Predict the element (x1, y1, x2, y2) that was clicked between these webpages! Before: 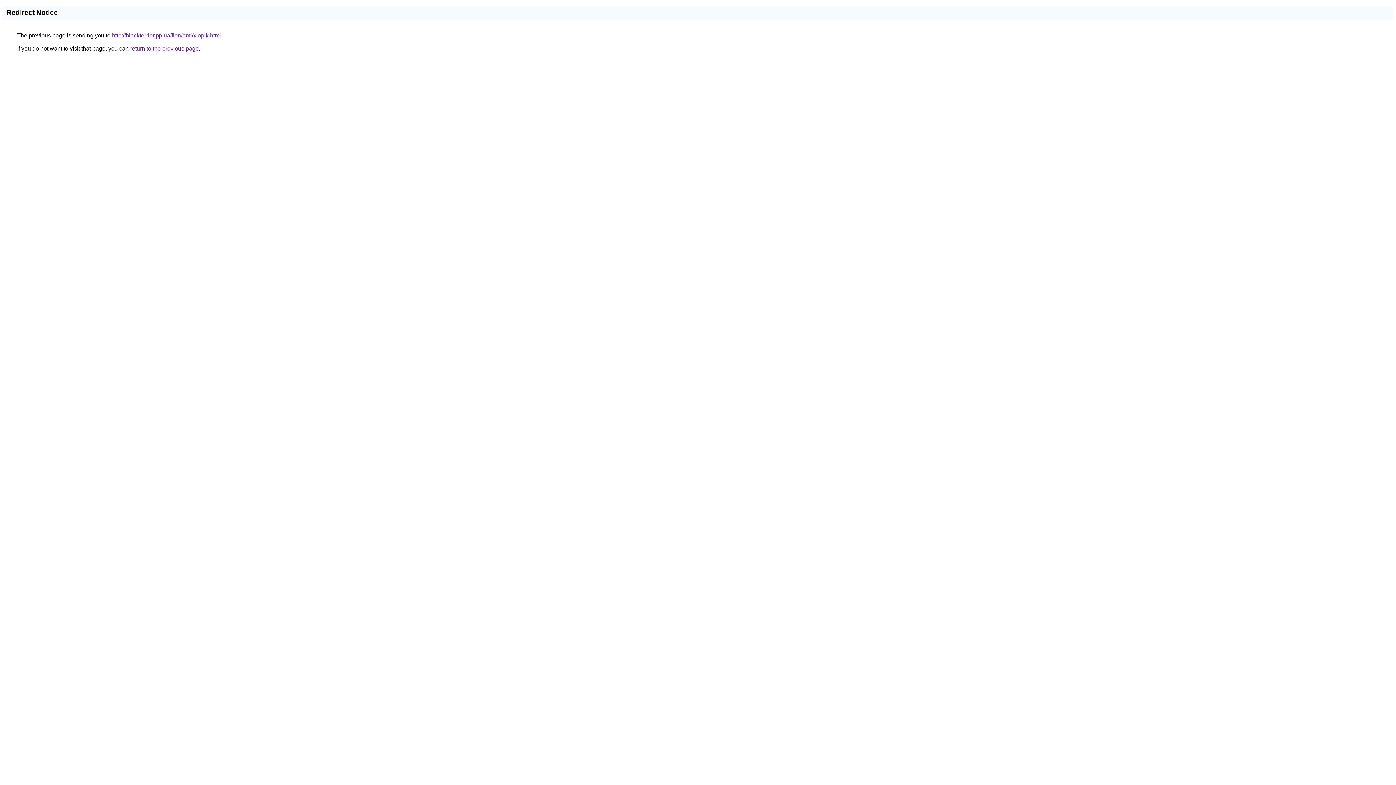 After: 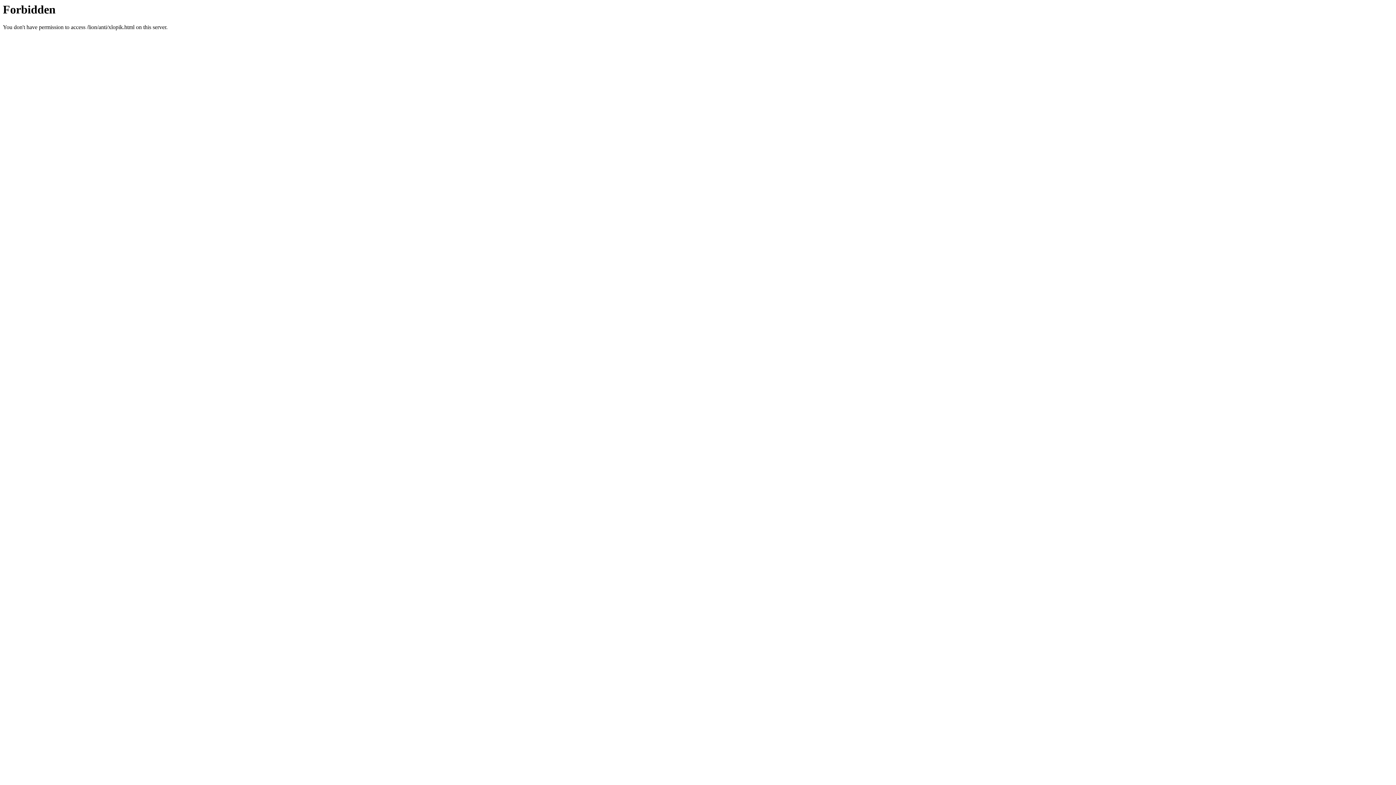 Action: bbox: (112, 32, 221, 38) label: http://blackterrier.pp.ua/lion/anti/xlopik.html